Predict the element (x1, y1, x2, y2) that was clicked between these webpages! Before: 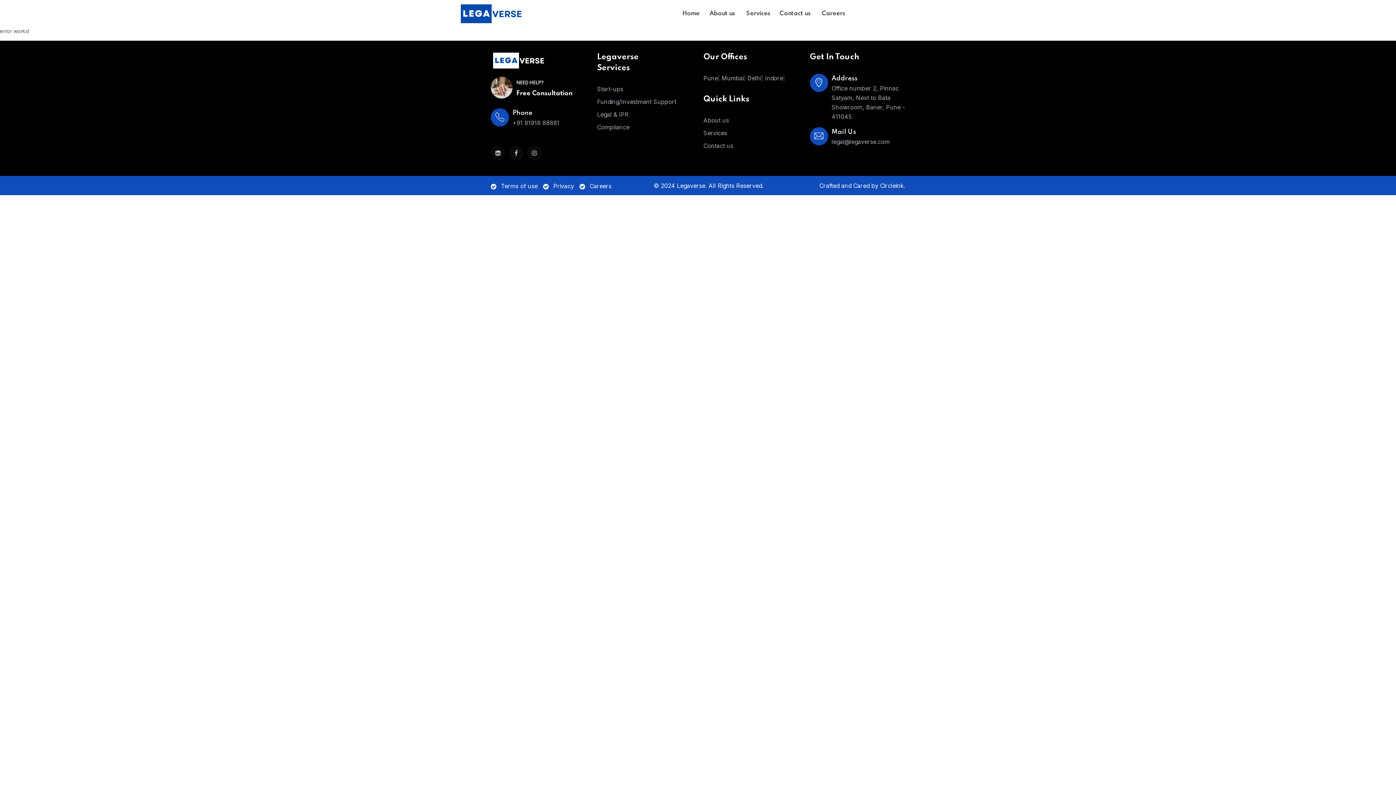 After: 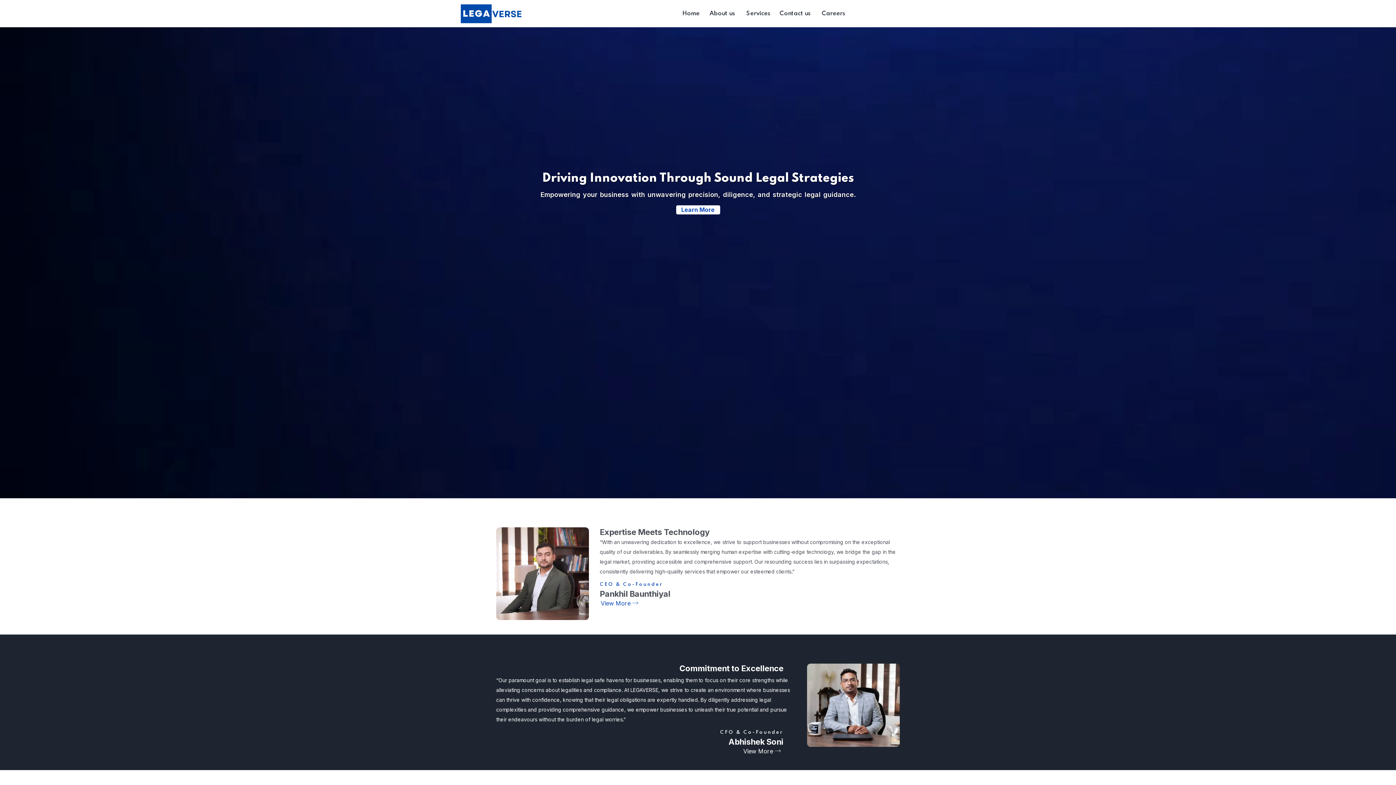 Action: bbox: (458, 2, 560, 24)